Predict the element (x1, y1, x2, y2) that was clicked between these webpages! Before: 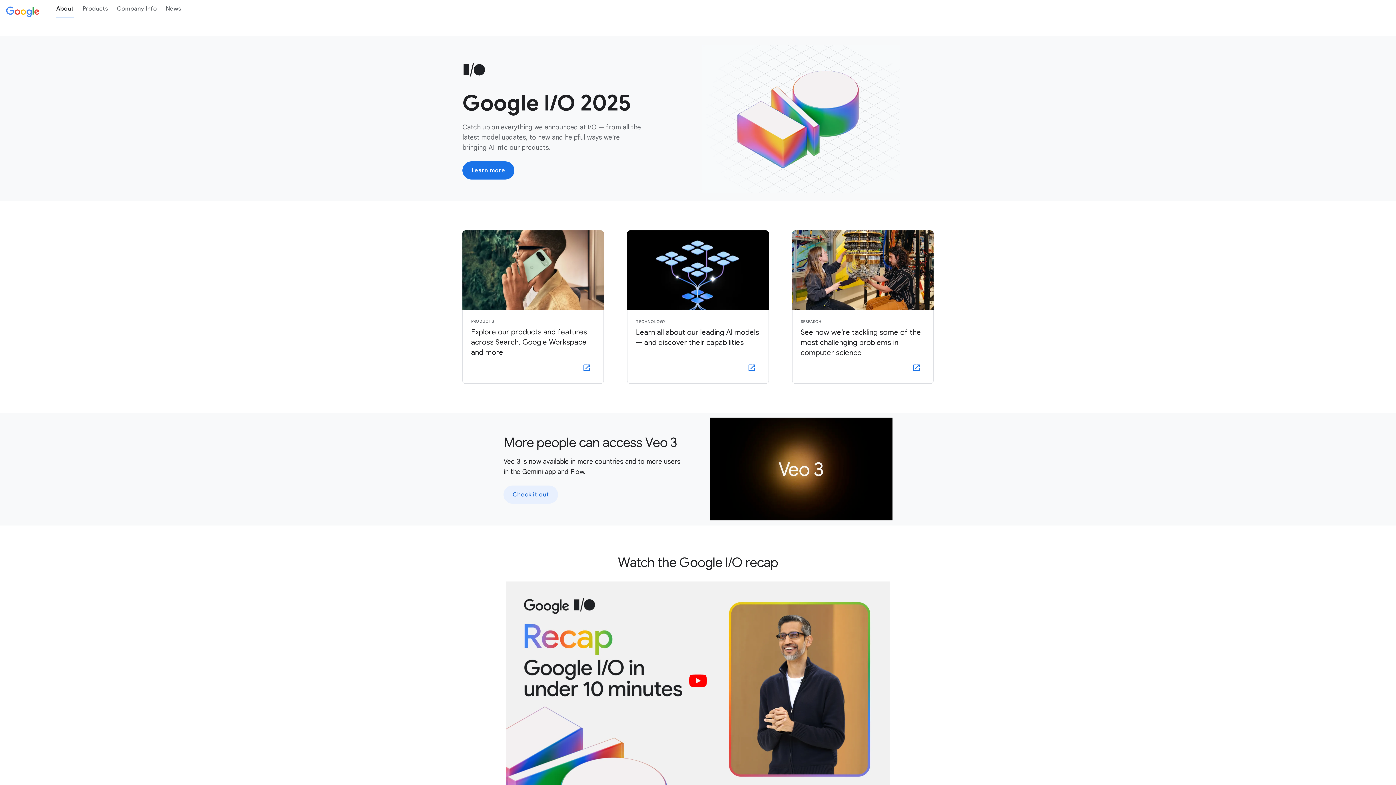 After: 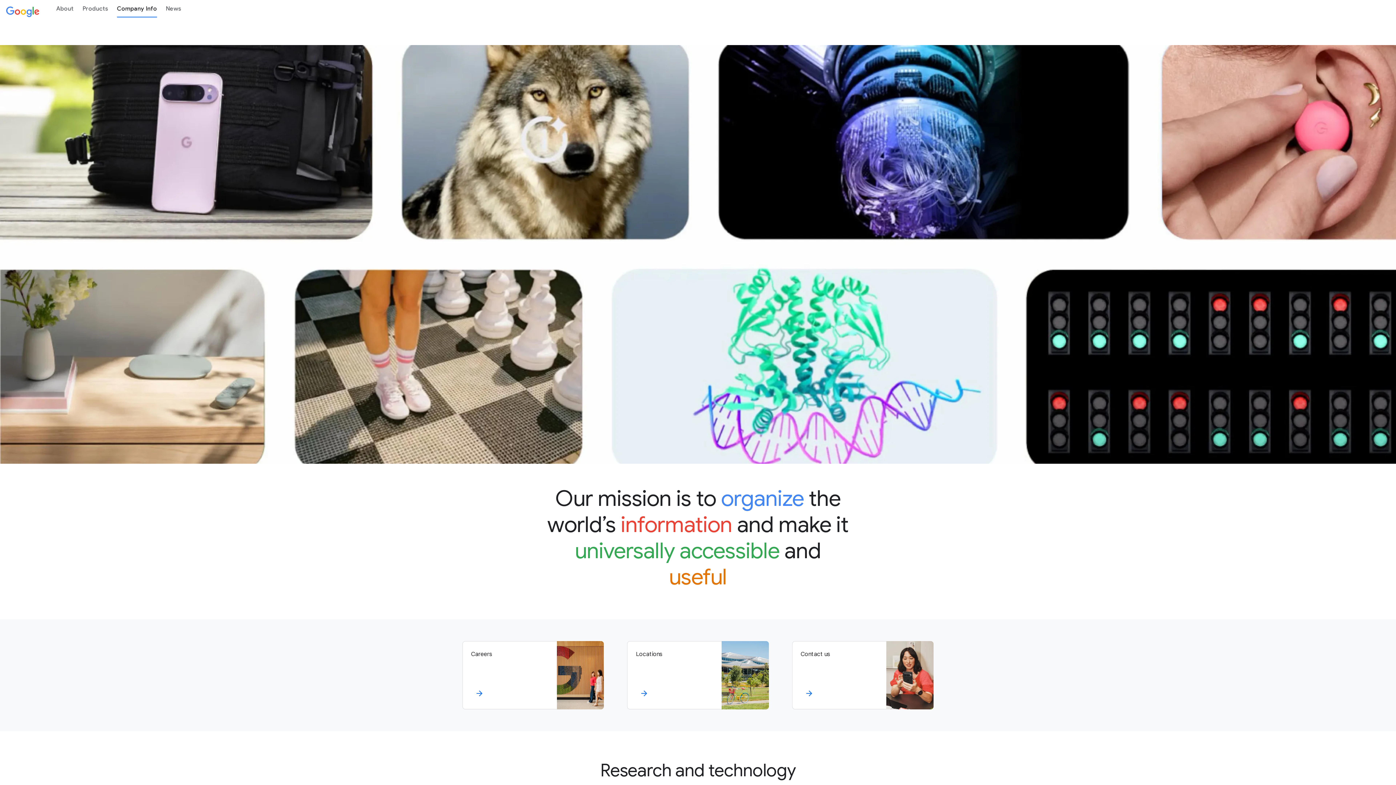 Action: label: Company Info bbox: (112, 0, 161, 17)